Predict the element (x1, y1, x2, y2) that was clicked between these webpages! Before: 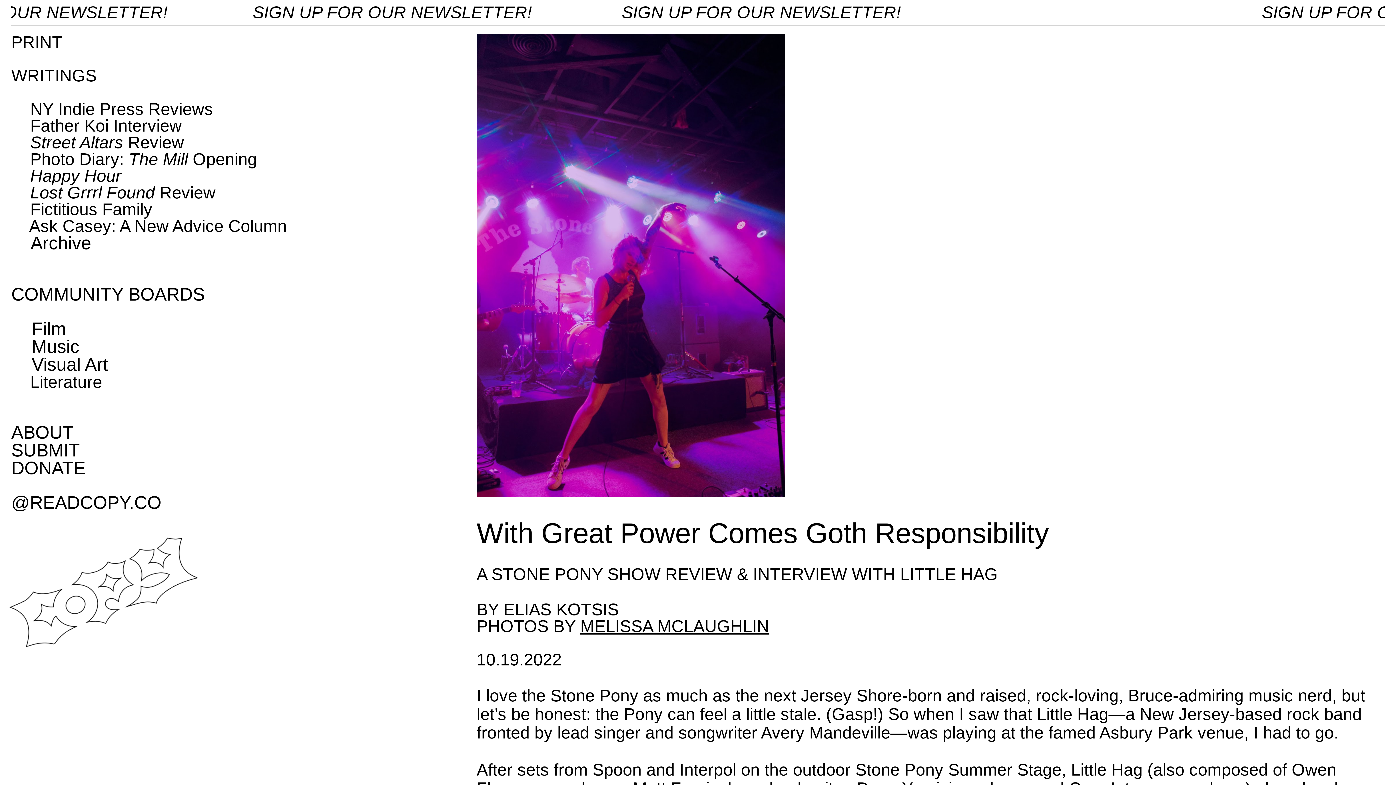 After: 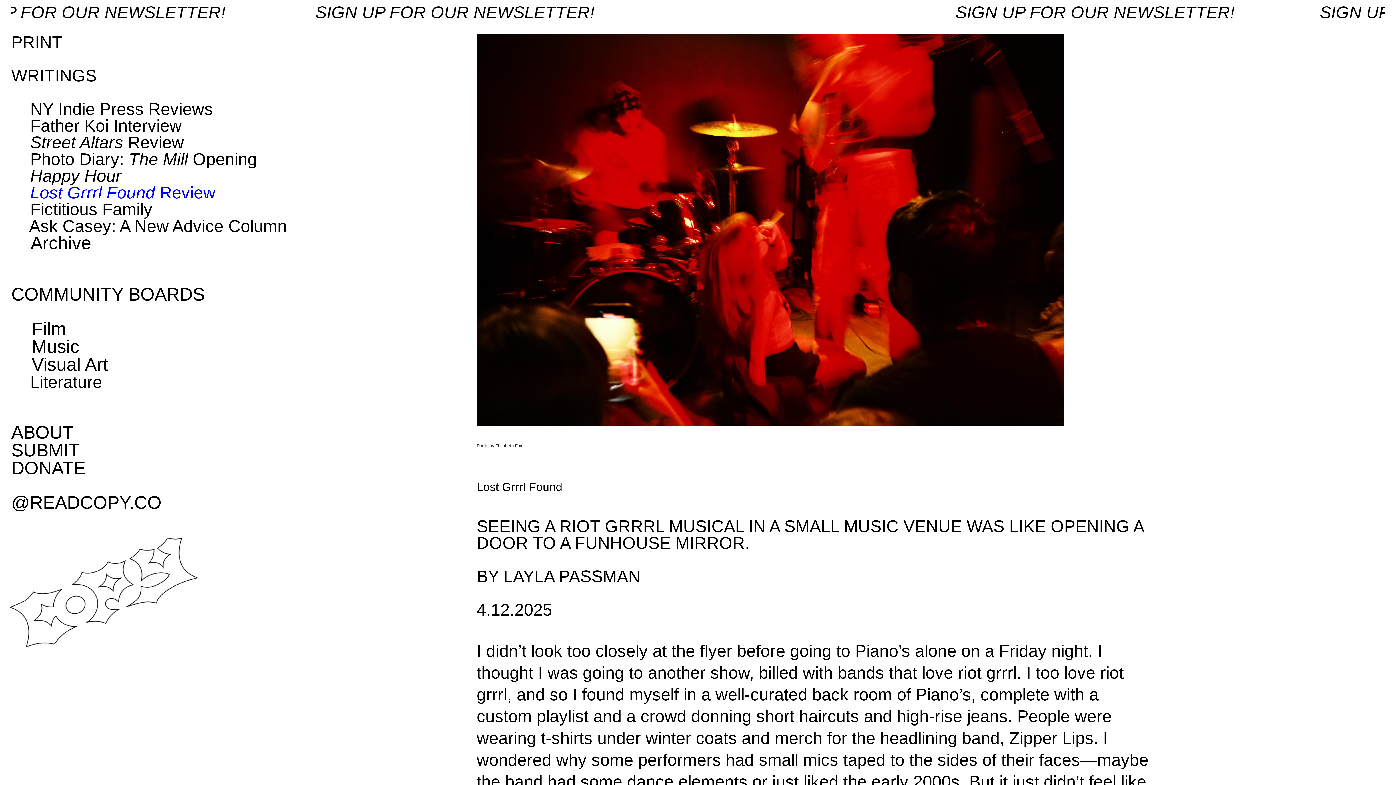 Action: label: Lost Grrrl Found Review bbox: (30, 183, 215, 203)